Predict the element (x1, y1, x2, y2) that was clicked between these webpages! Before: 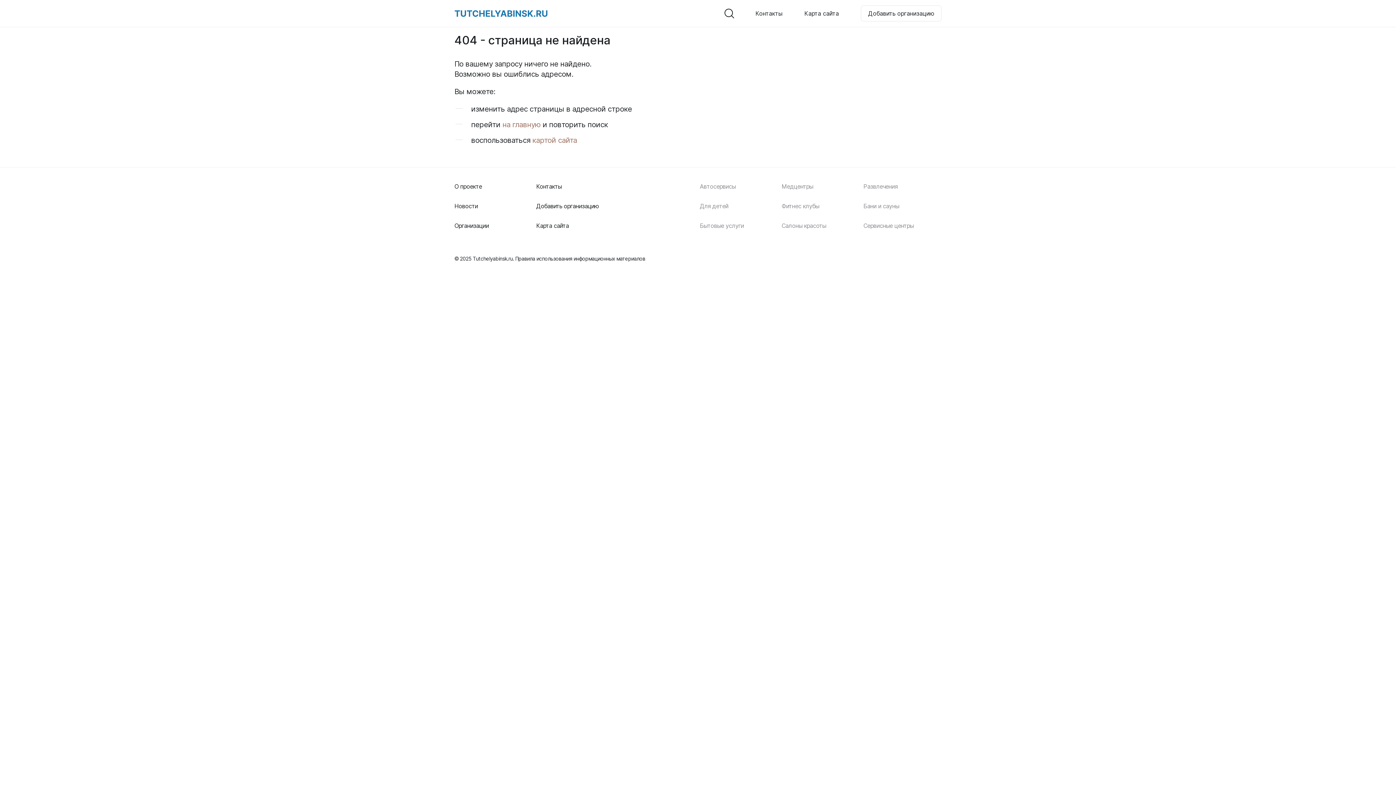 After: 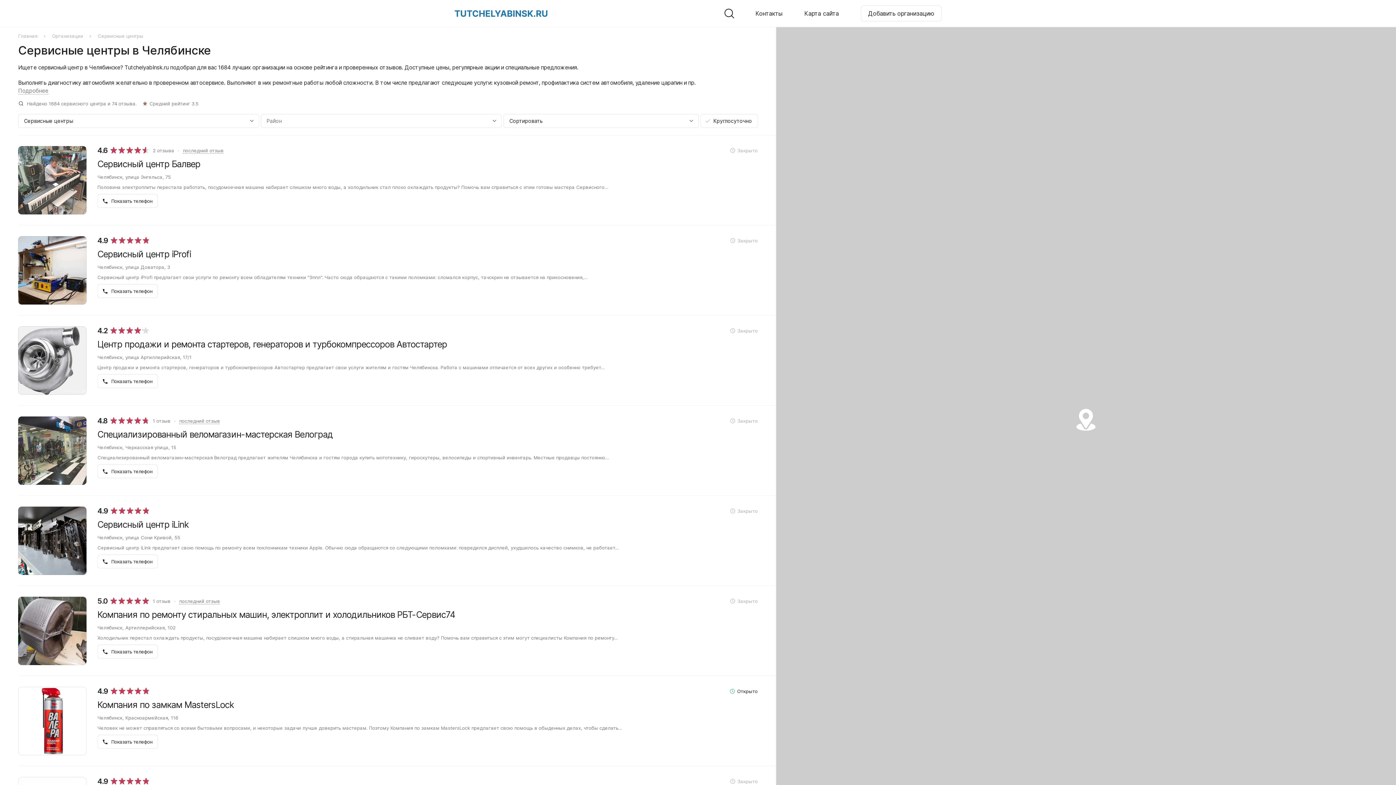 Action: bbox: (863, 222, 913, 229) label: Сервисные центры